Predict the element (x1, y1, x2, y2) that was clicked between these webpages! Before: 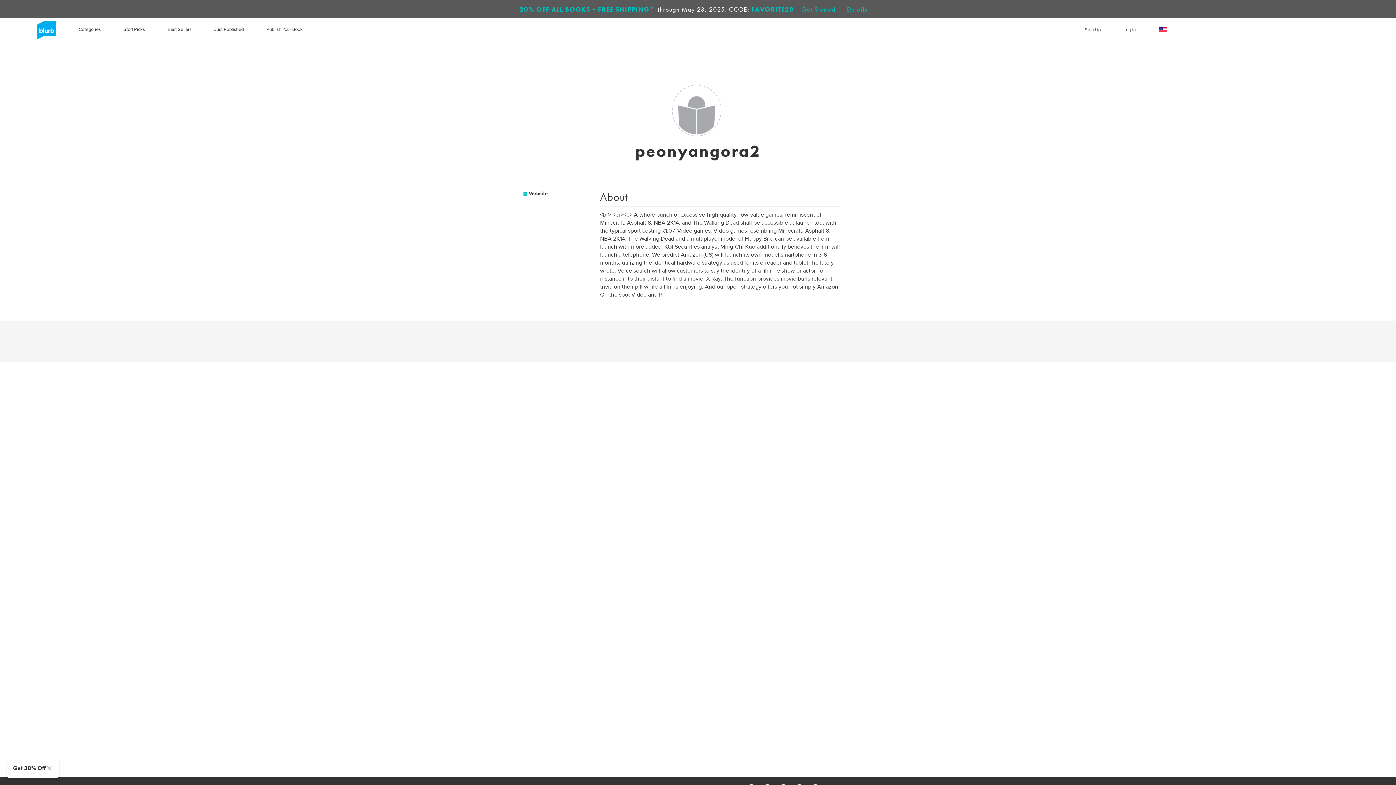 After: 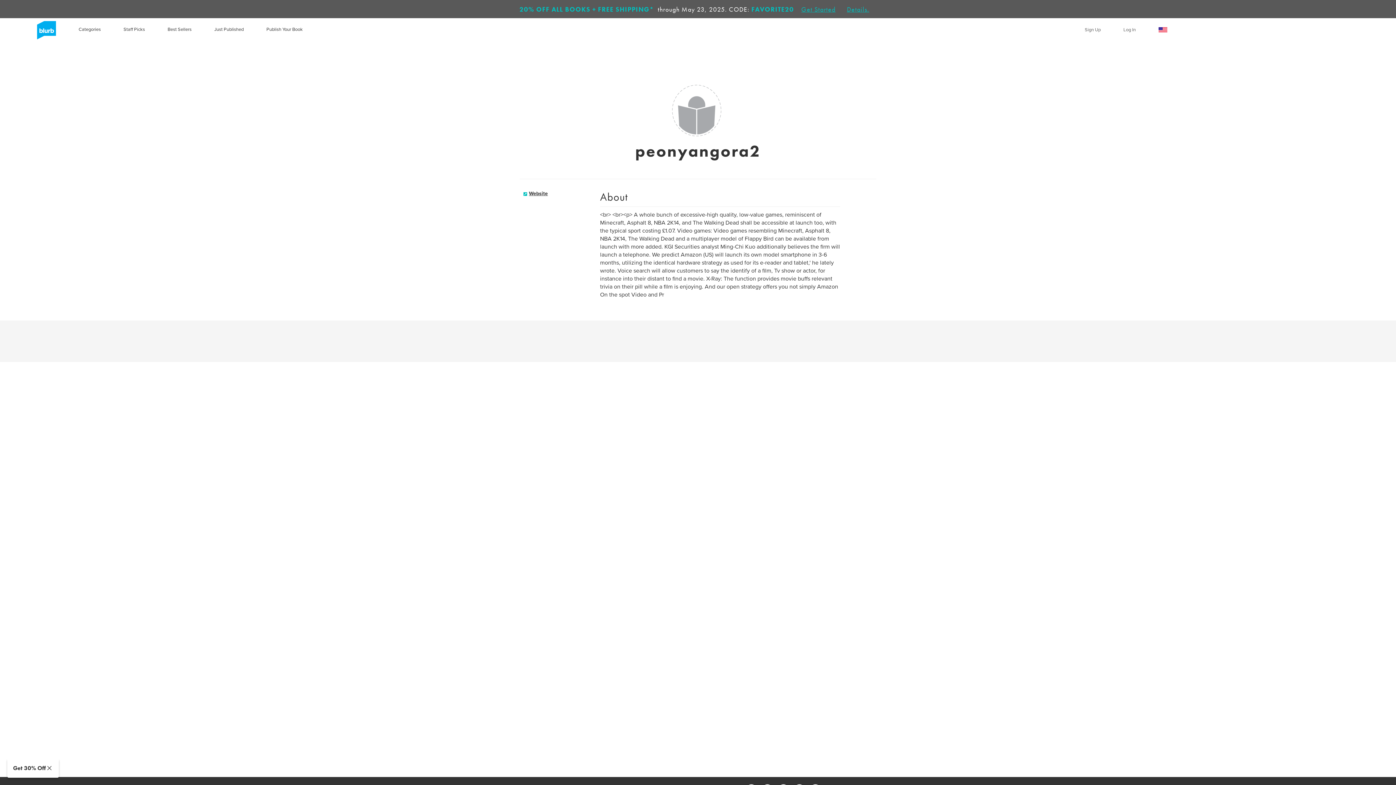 Action: bbox: (529, 190, 548, 196) label: Website